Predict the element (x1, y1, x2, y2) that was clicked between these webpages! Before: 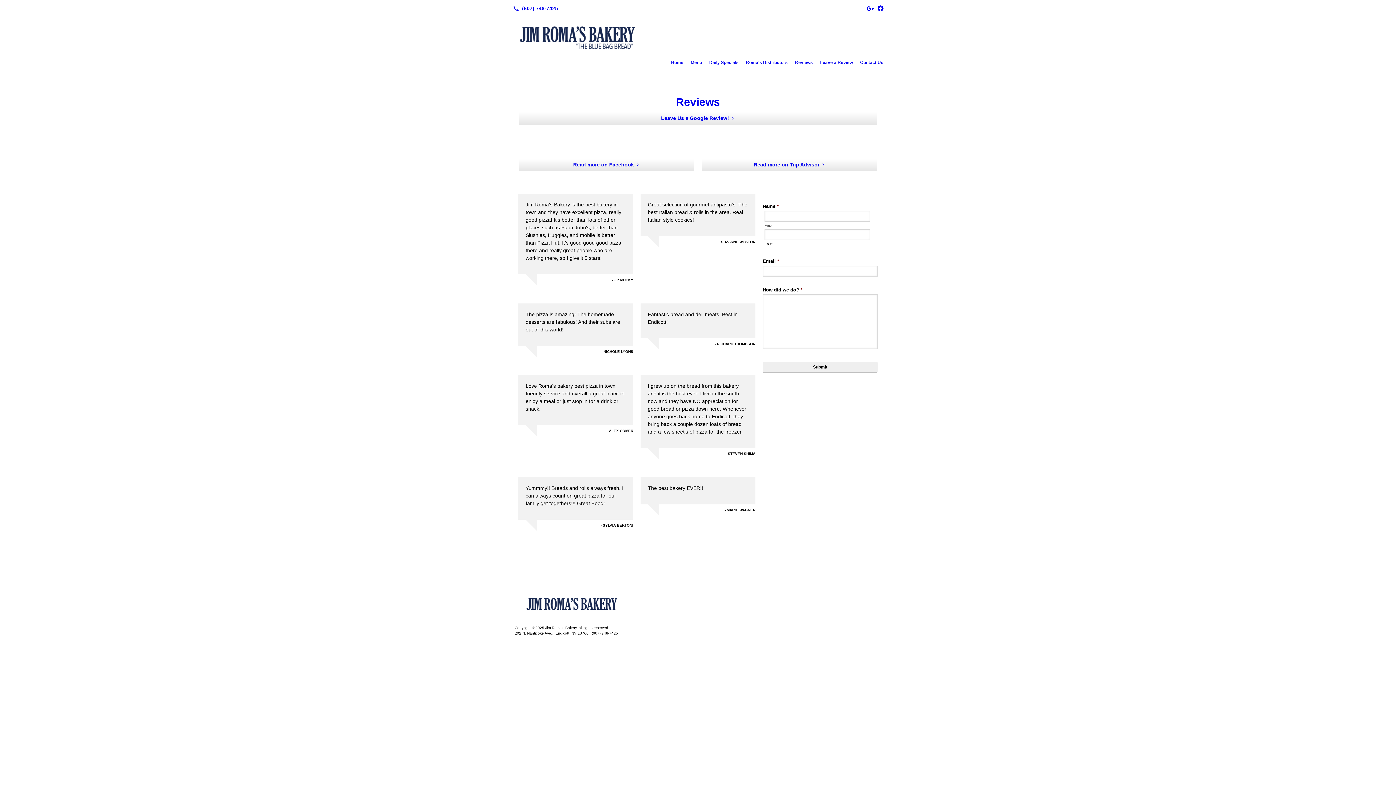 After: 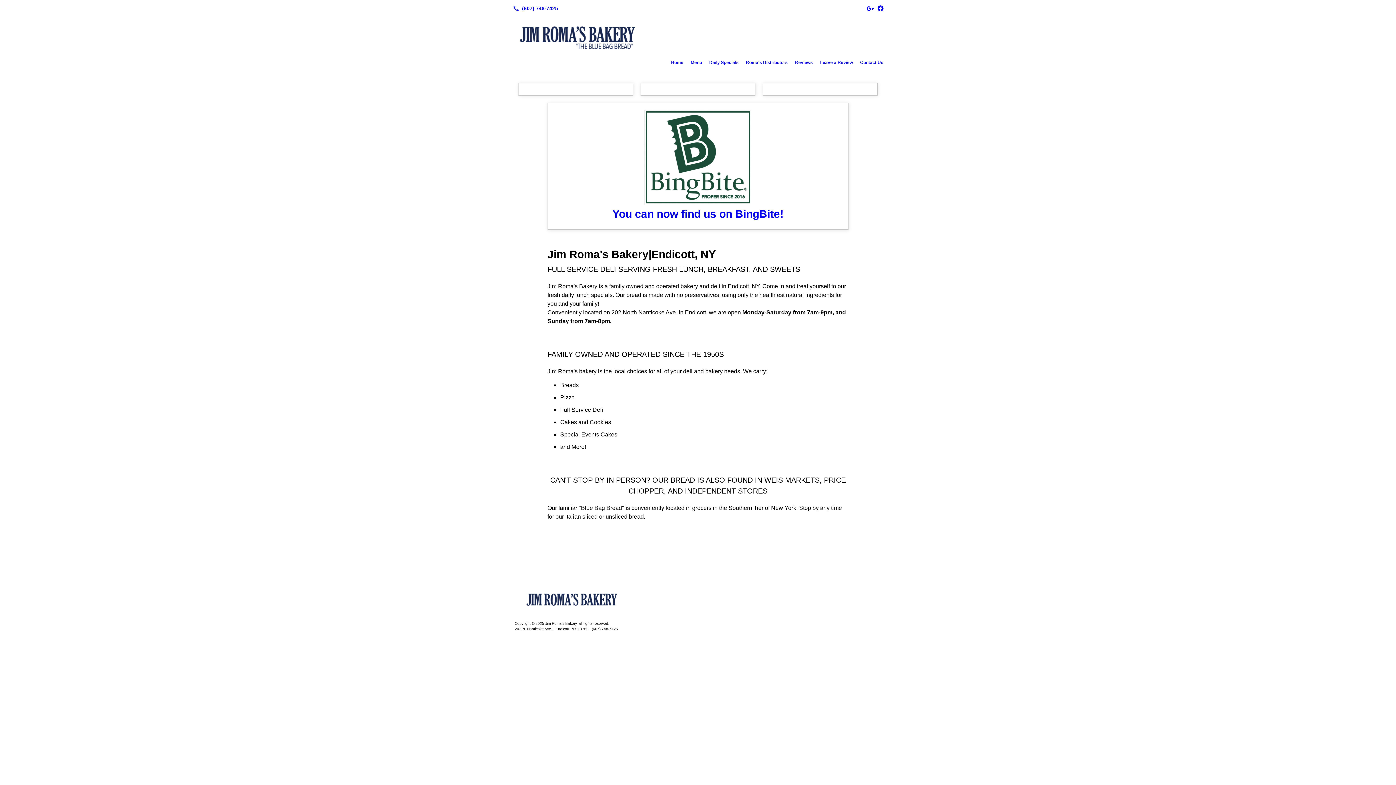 Action: bbox: (667, 56, 687, 68) label: Home